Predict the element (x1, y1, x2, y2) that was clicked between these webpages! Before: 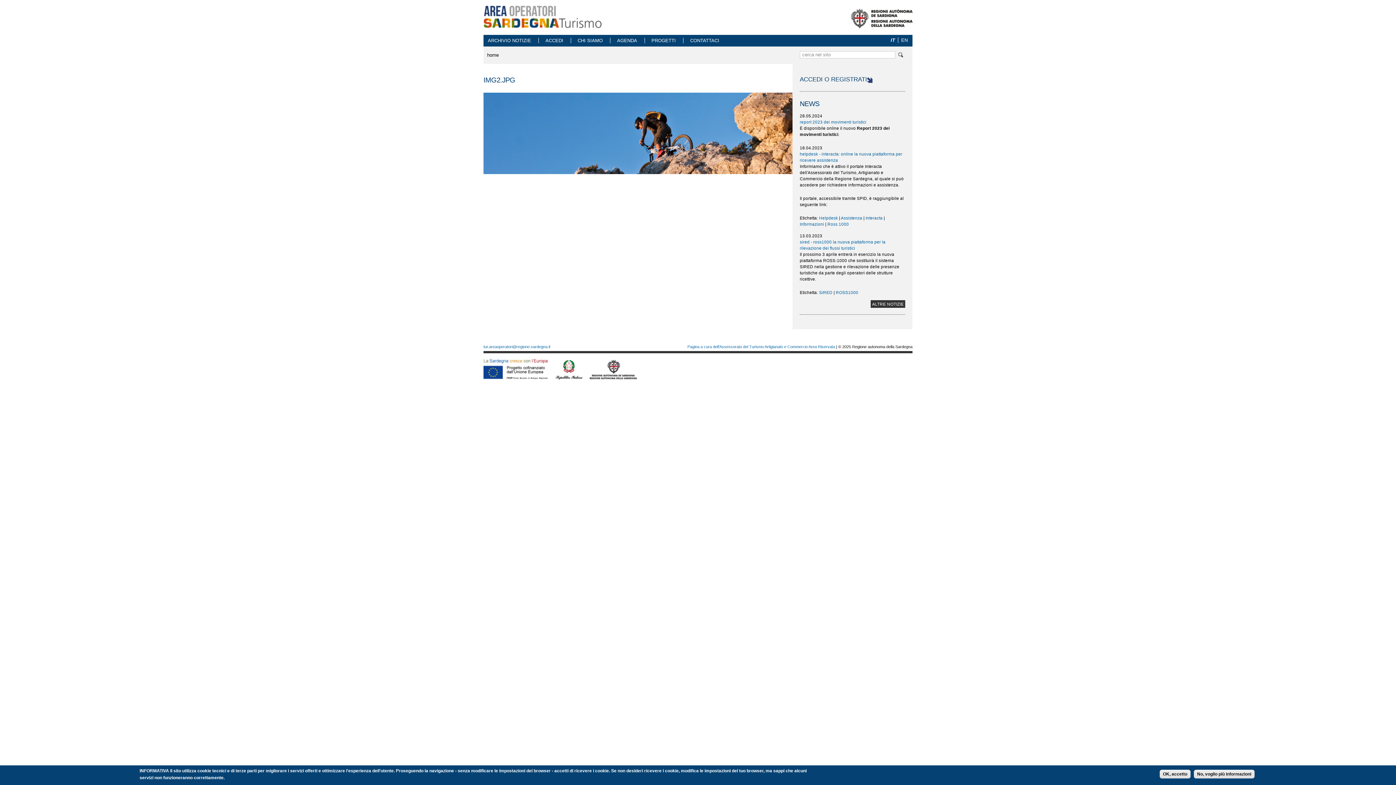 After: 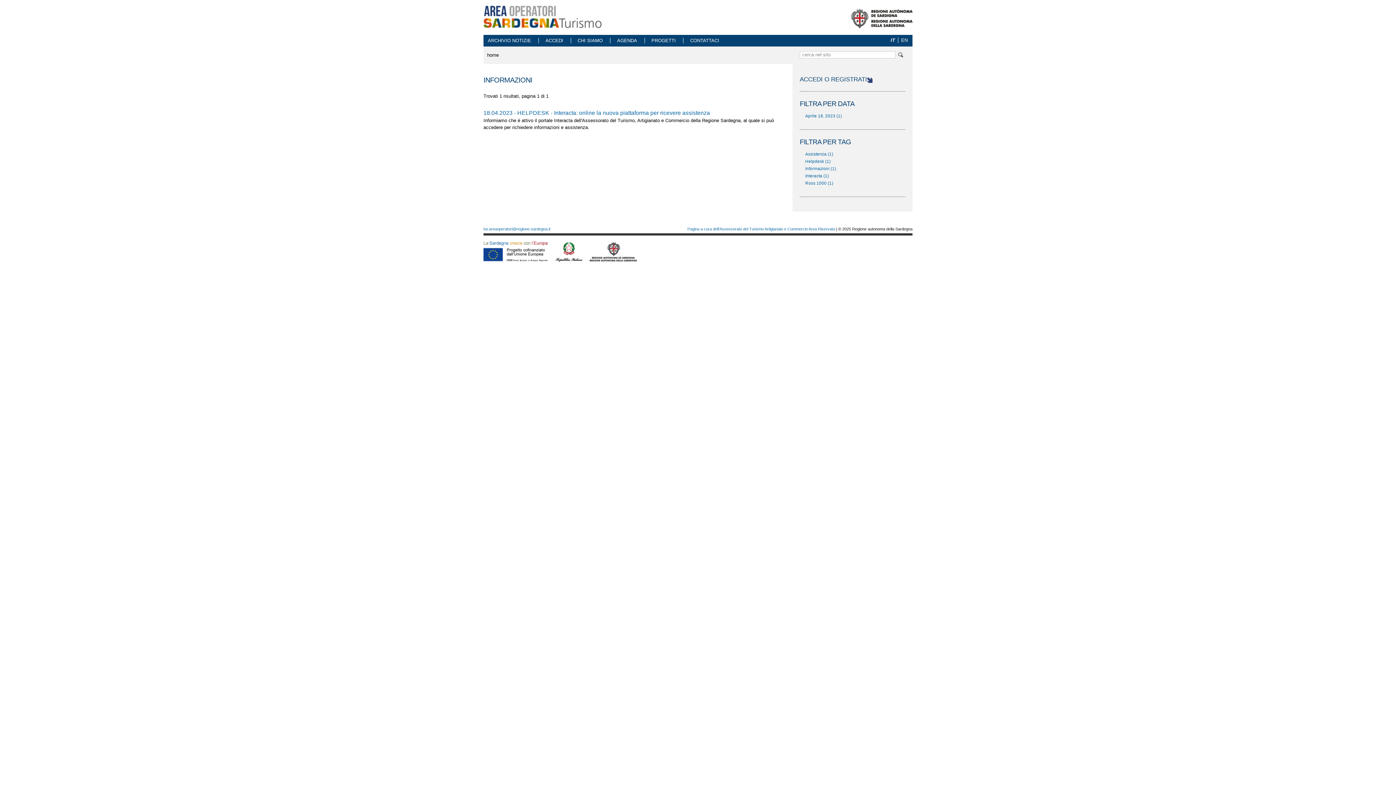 Action: bbox: (800, 221, 824, 226) label: Informazioni